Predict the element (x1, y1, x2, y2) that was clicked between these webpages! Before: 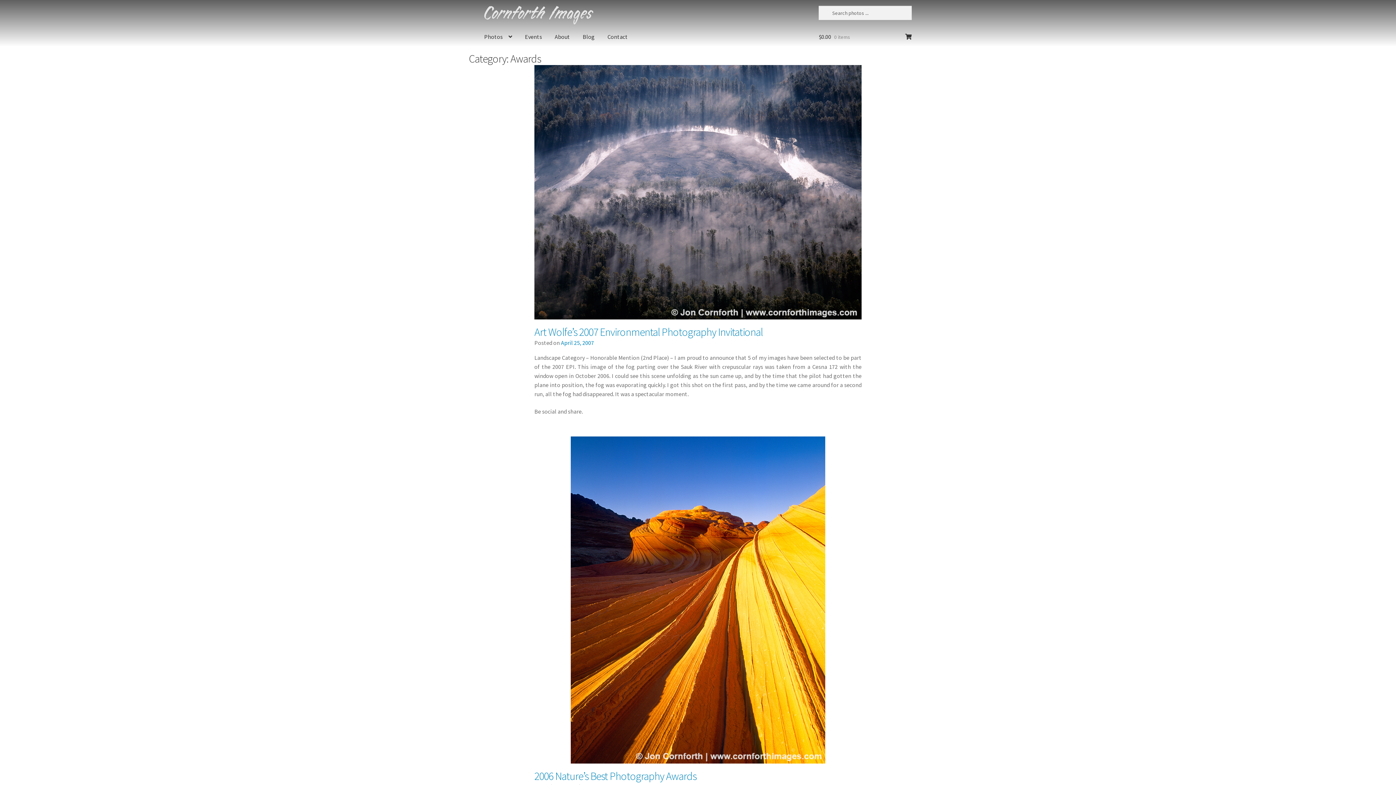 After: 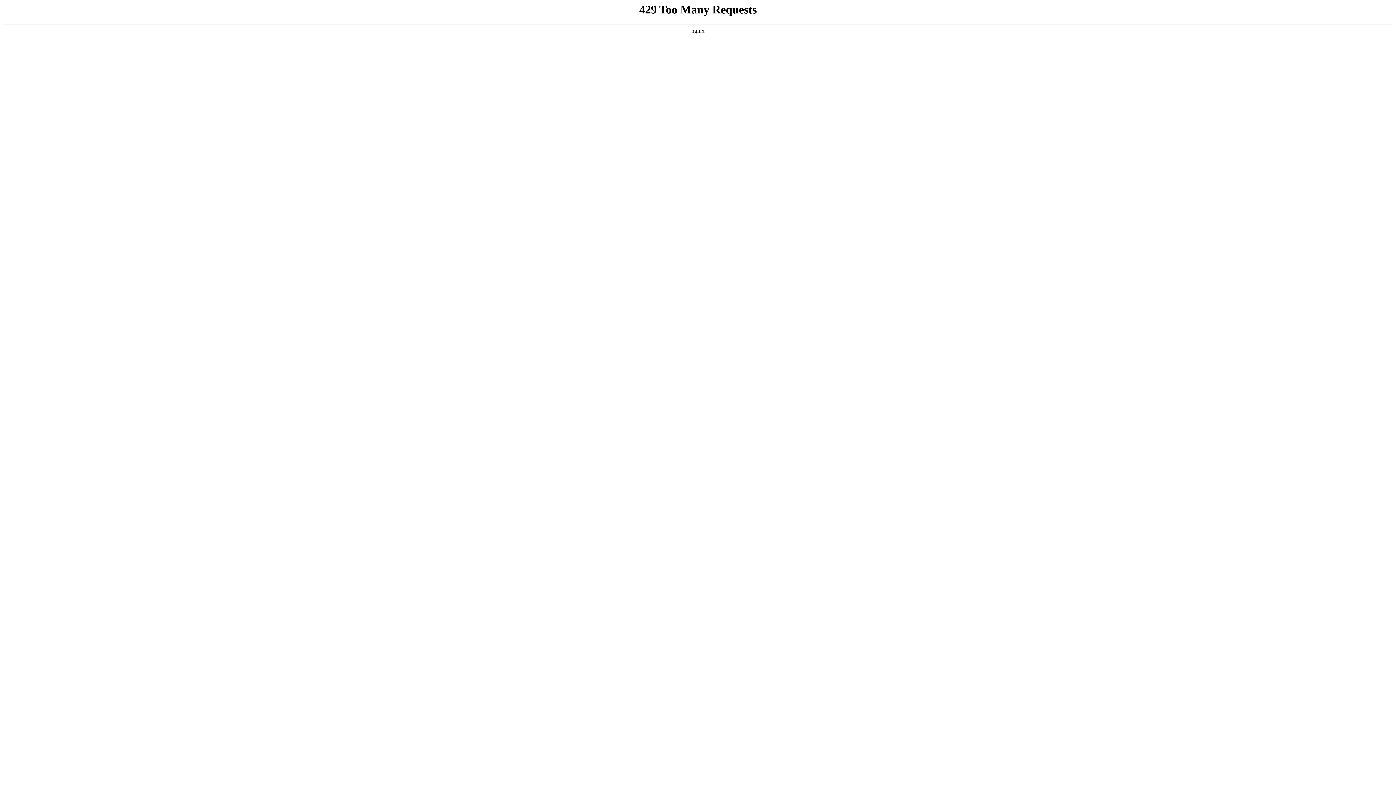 Action: bbox: (484, 5, 593, 24)